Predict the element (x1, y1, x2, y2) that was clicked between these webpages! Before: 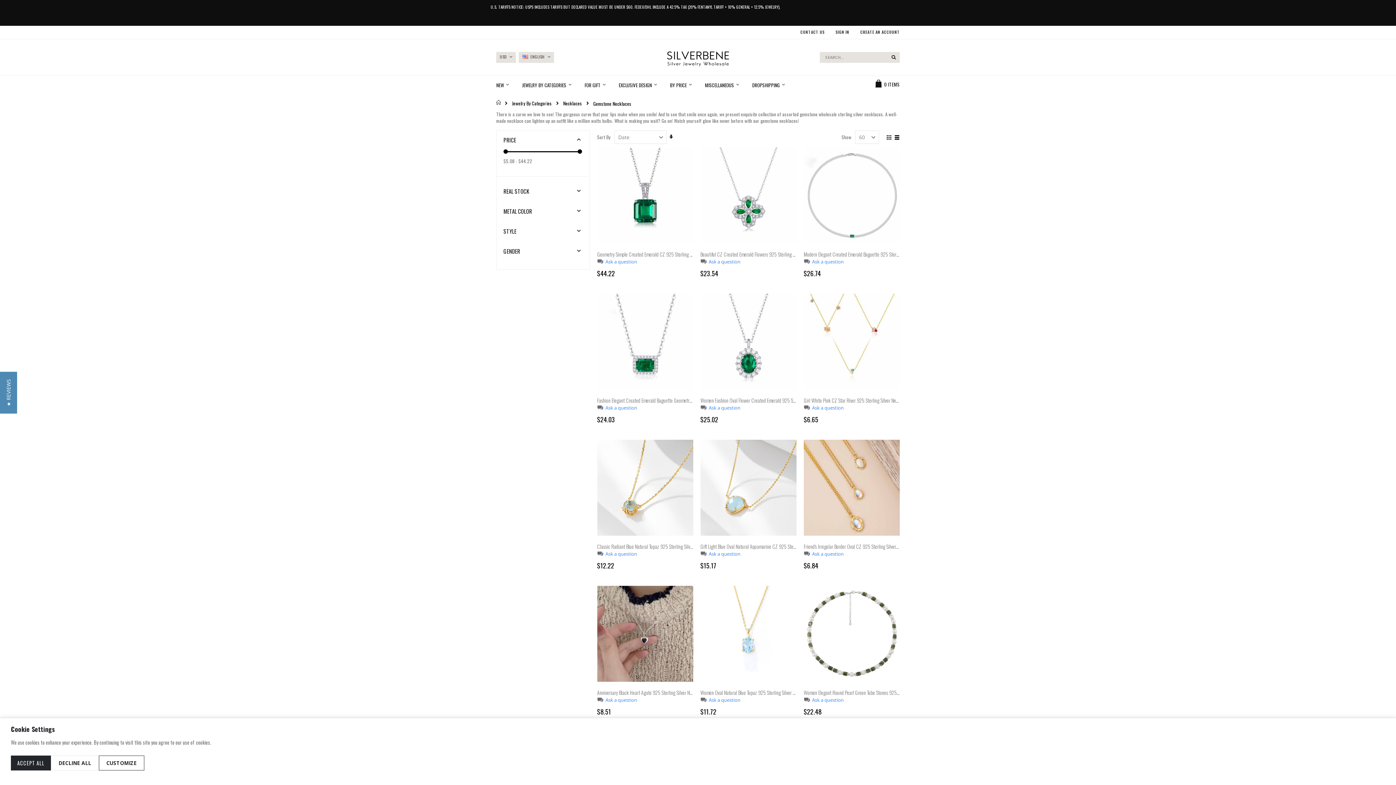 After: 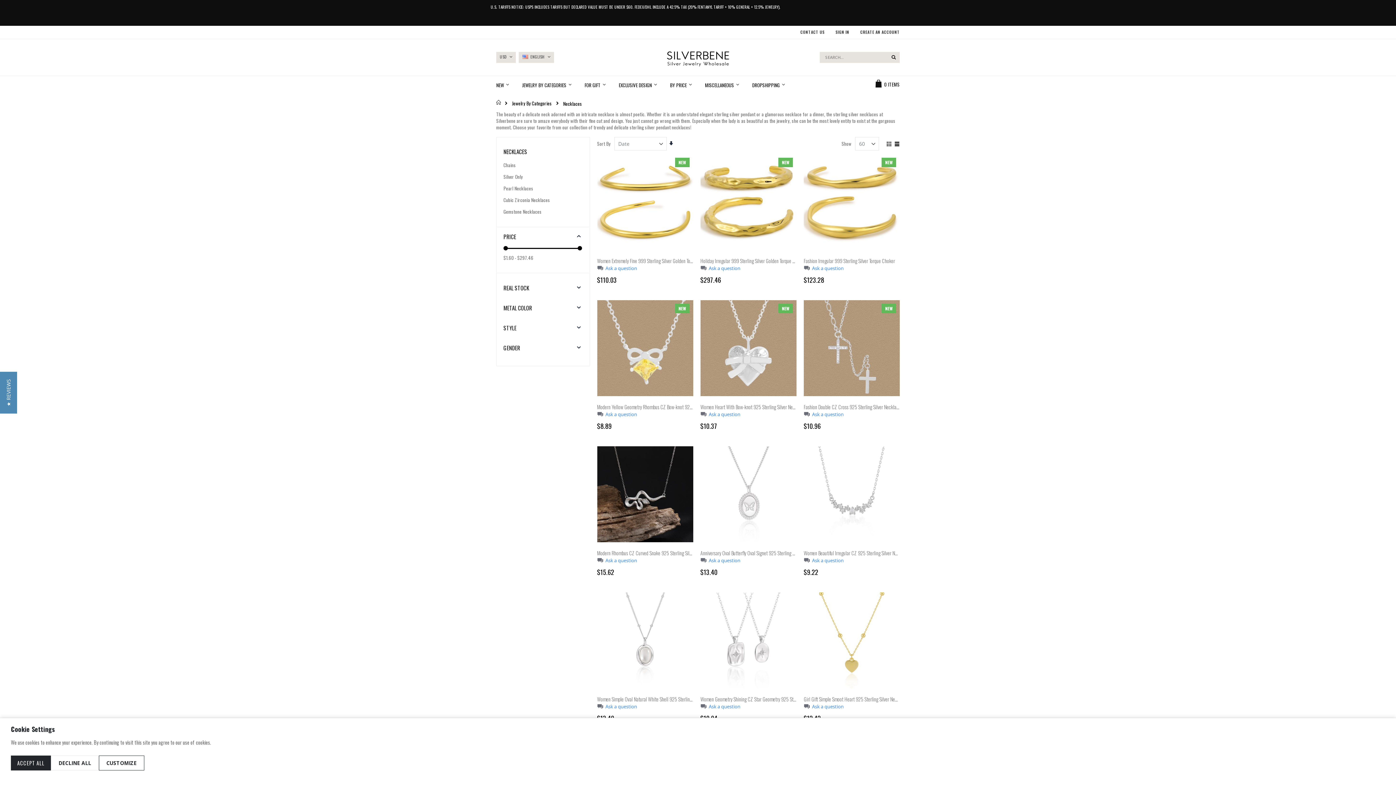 Action: bbox: (563, 101, 582, 105) label: Necklaces